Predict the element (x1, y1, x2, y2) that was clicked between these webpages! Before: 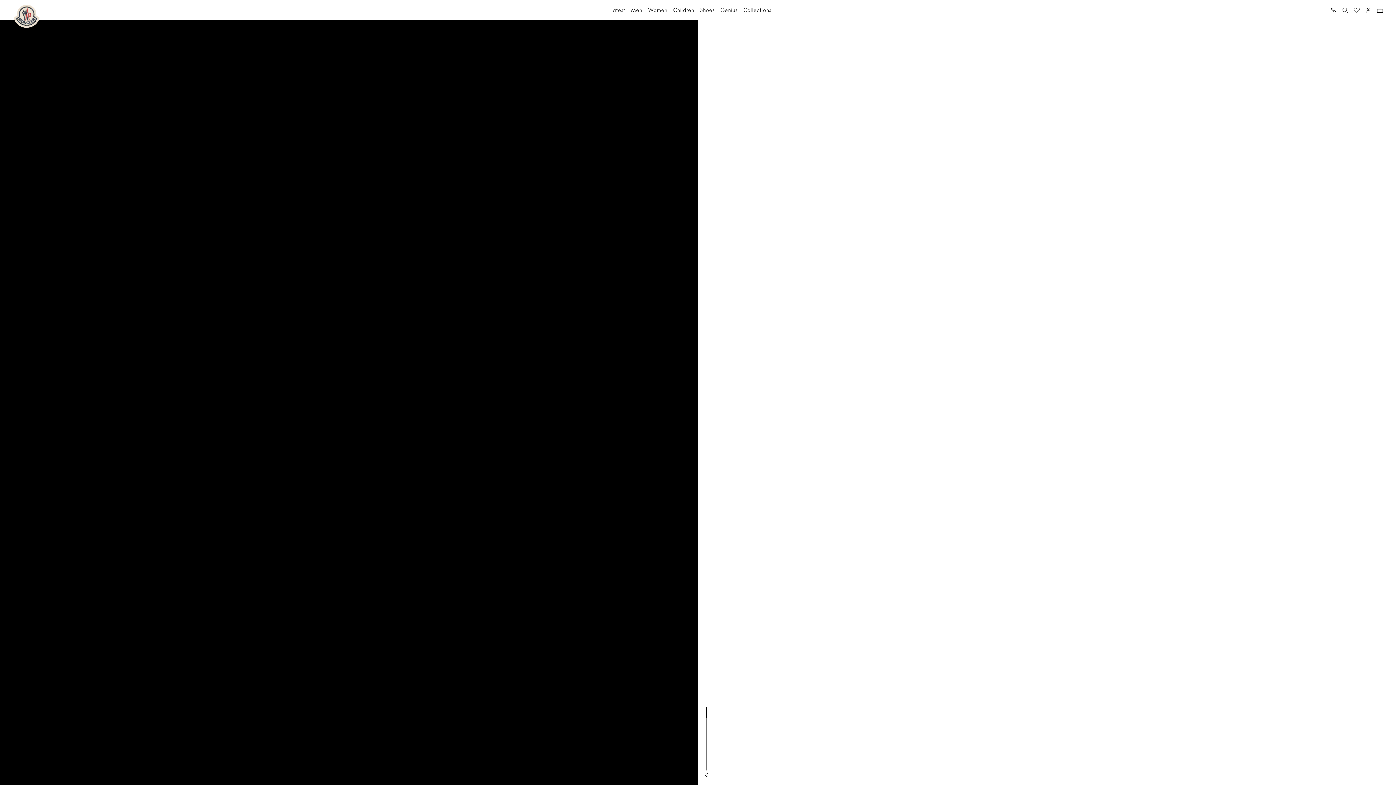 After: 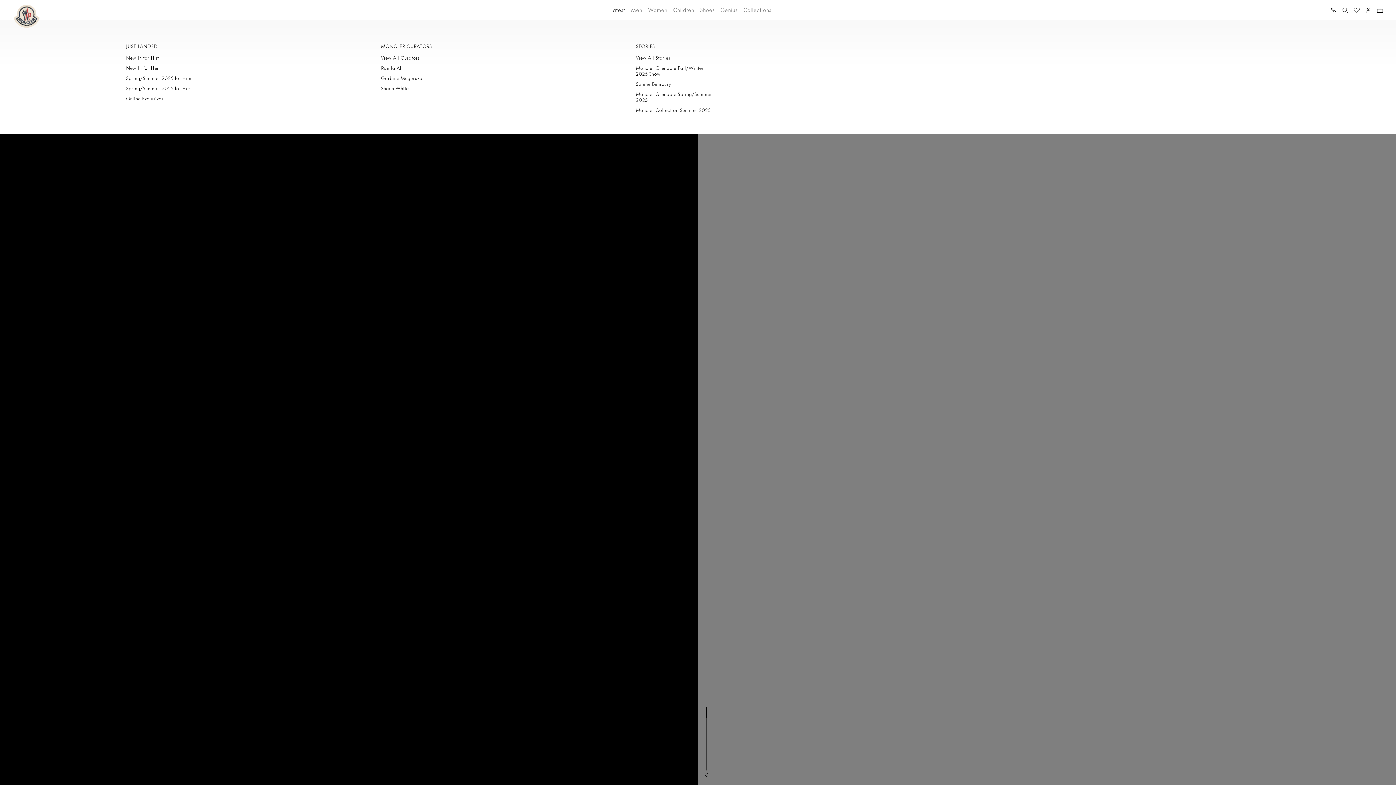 Action: label: Latest bbox: (607, 0, 628, 20)